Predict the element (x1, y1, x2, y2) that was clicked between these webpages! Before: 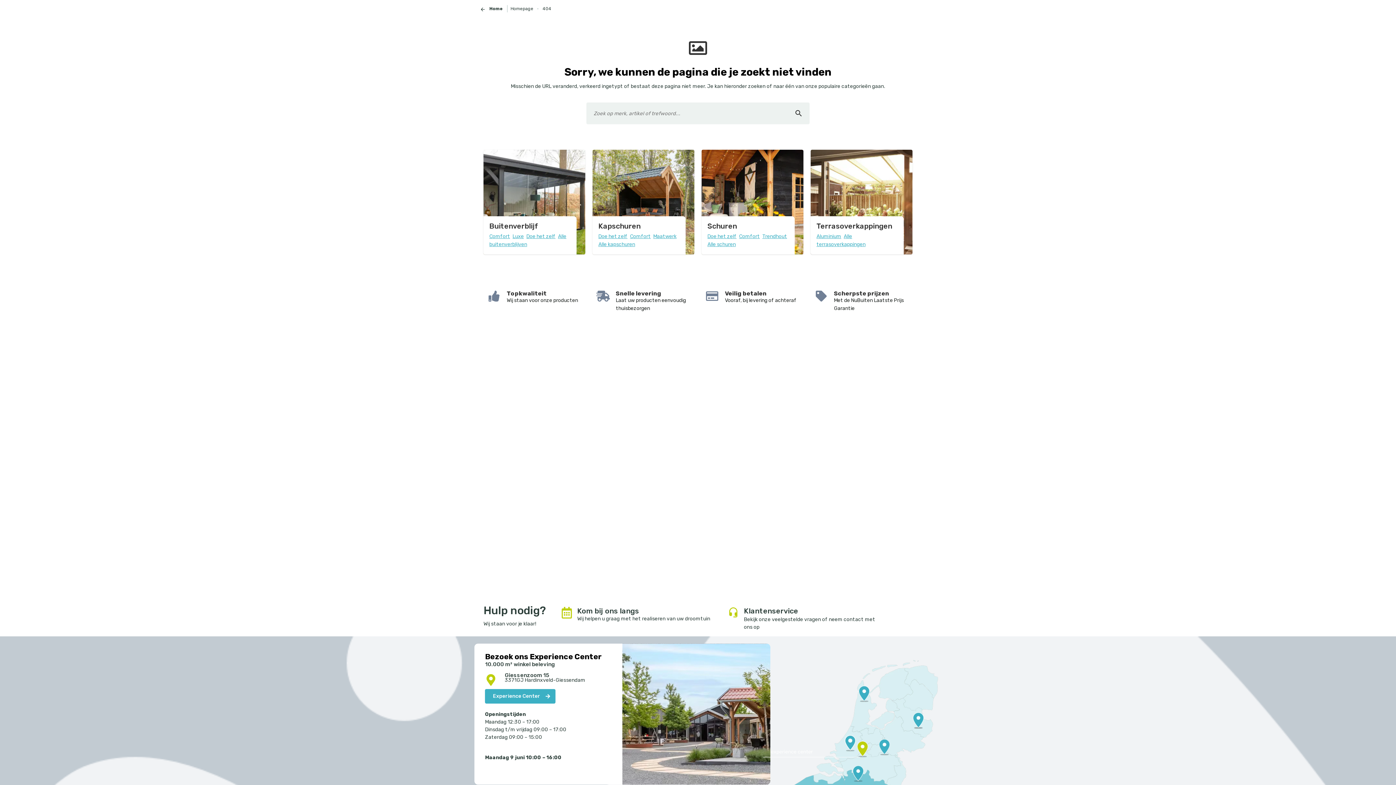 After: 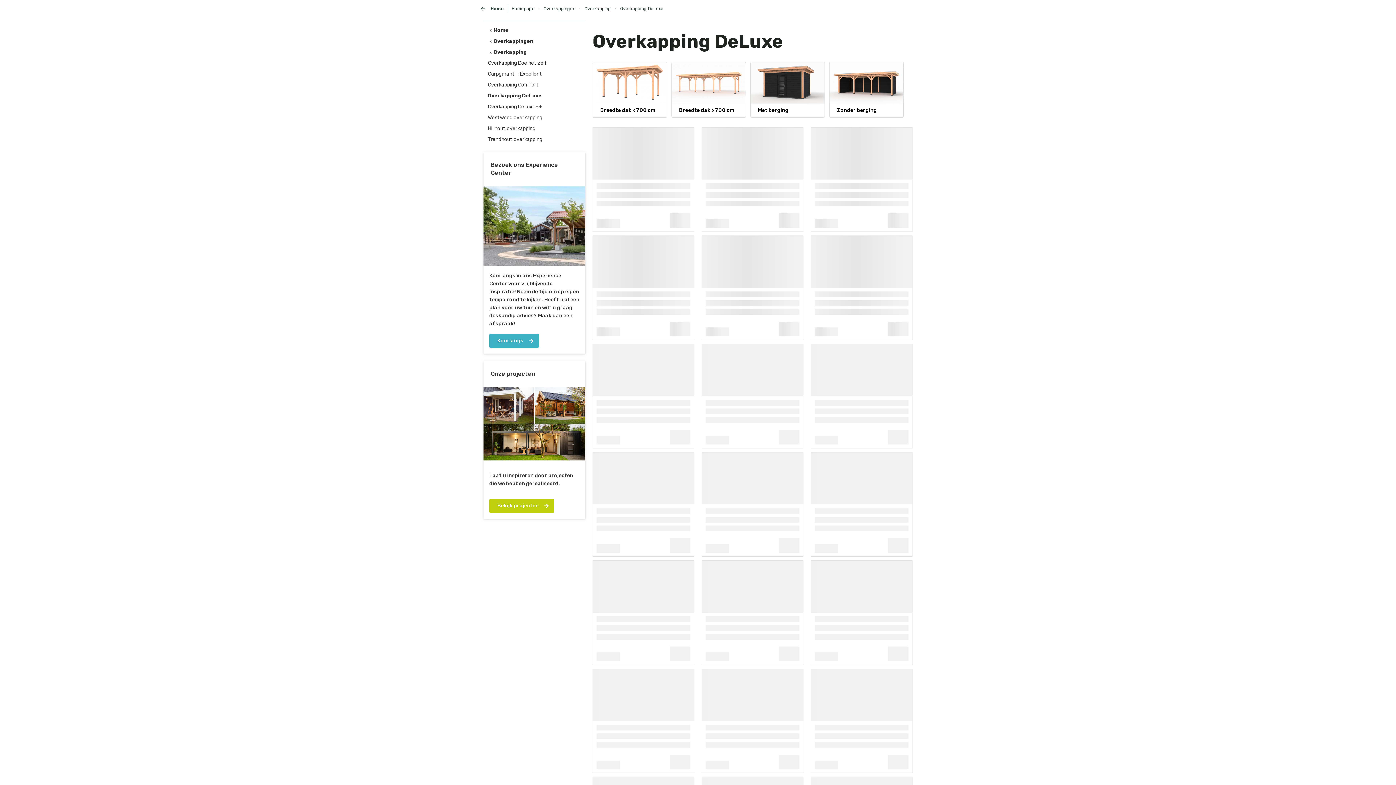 Action: bbox: (512, 233, 524, 239) label: Luxe